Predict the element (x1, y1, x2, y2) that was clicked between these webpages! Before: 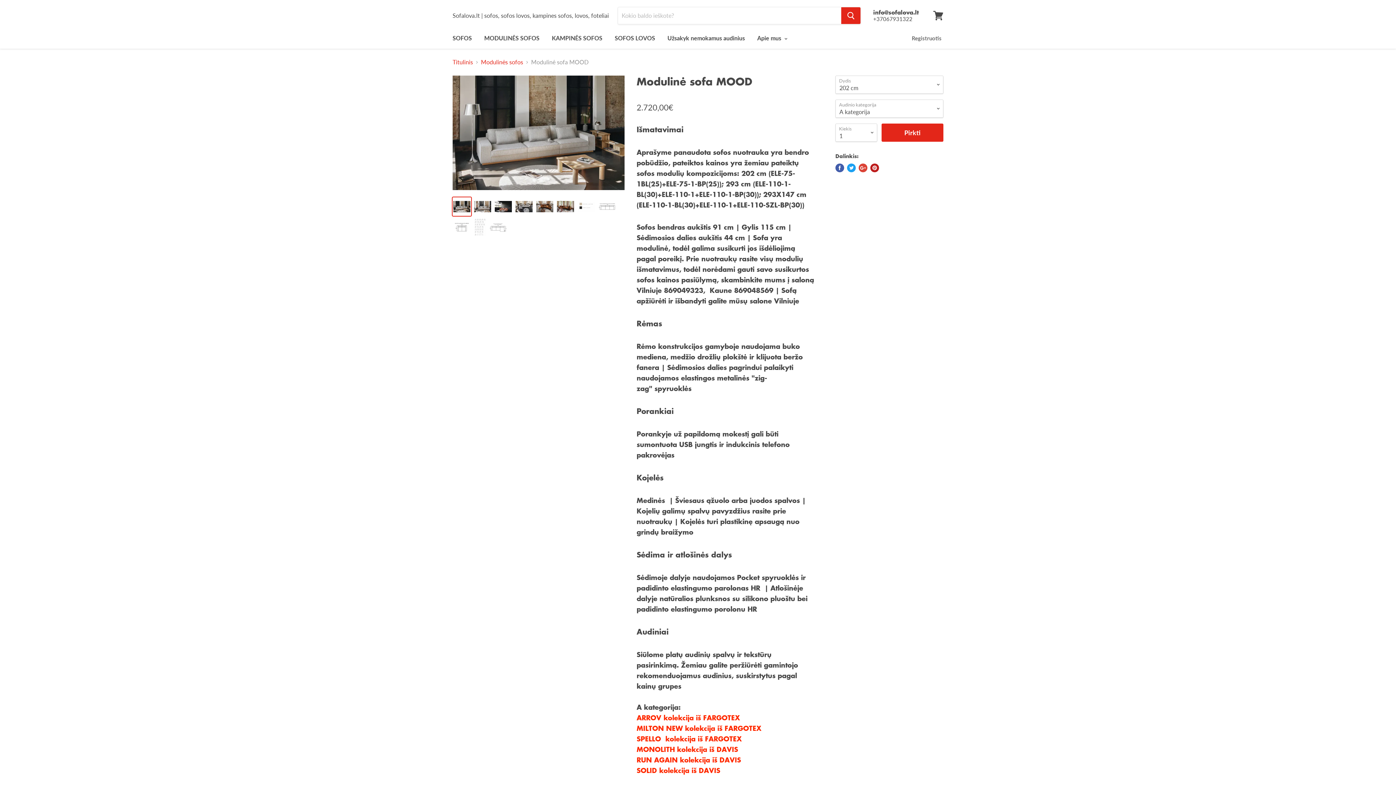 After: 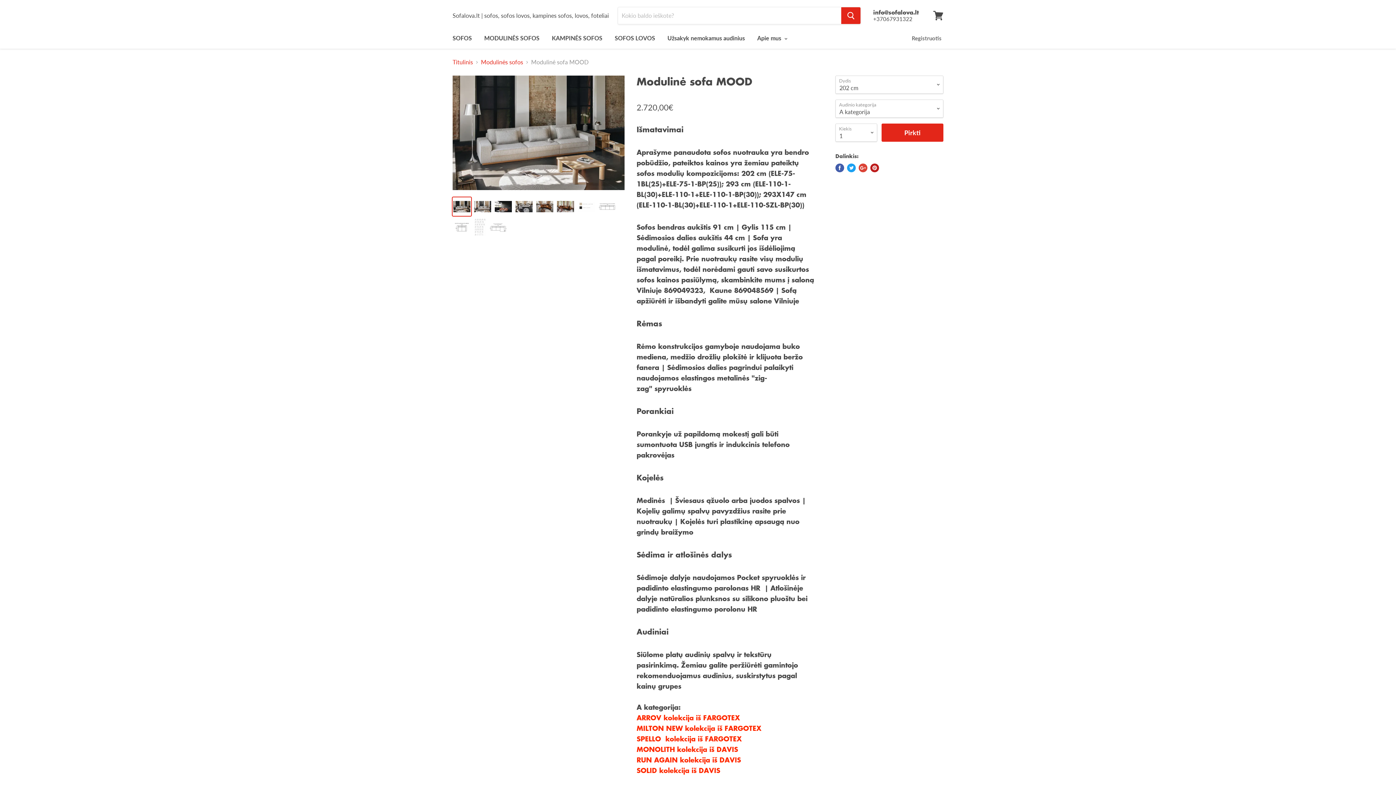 Action: label: MILTON NEW kolekcija iš FARGOTEX bbox: (636, 723, 761, 733)